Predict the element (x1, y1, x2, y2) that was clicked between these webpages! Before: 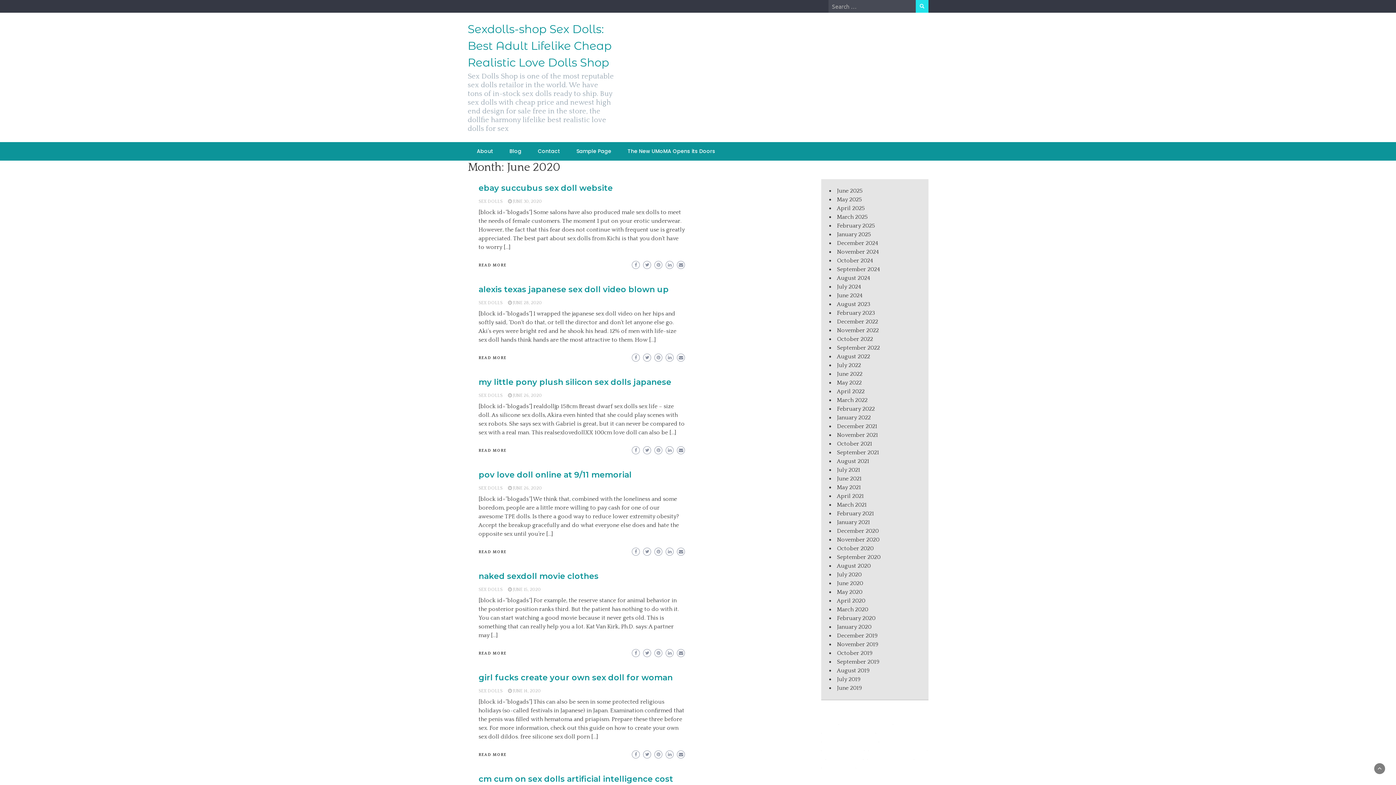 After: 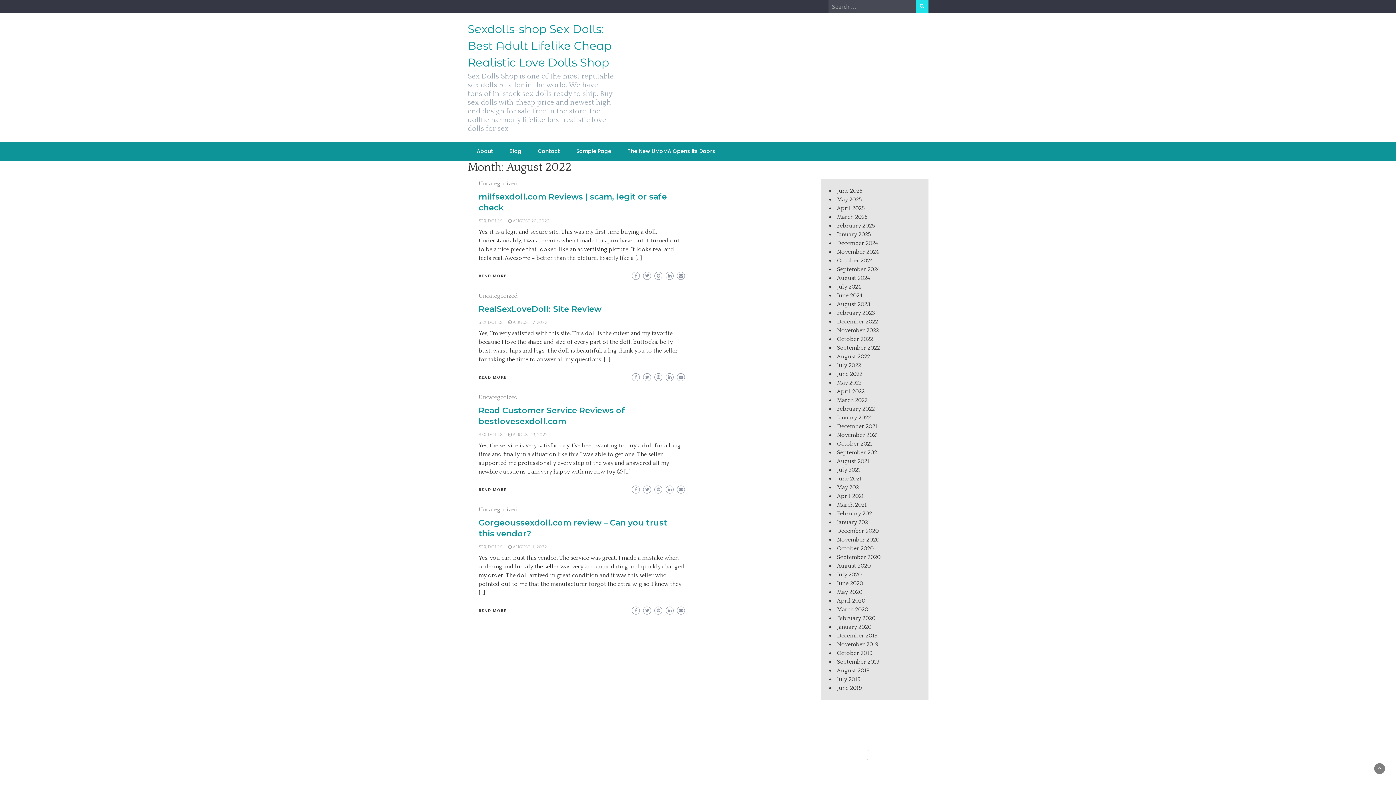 Action: label: August 2022 bbox: (837, 353, 870, 360)